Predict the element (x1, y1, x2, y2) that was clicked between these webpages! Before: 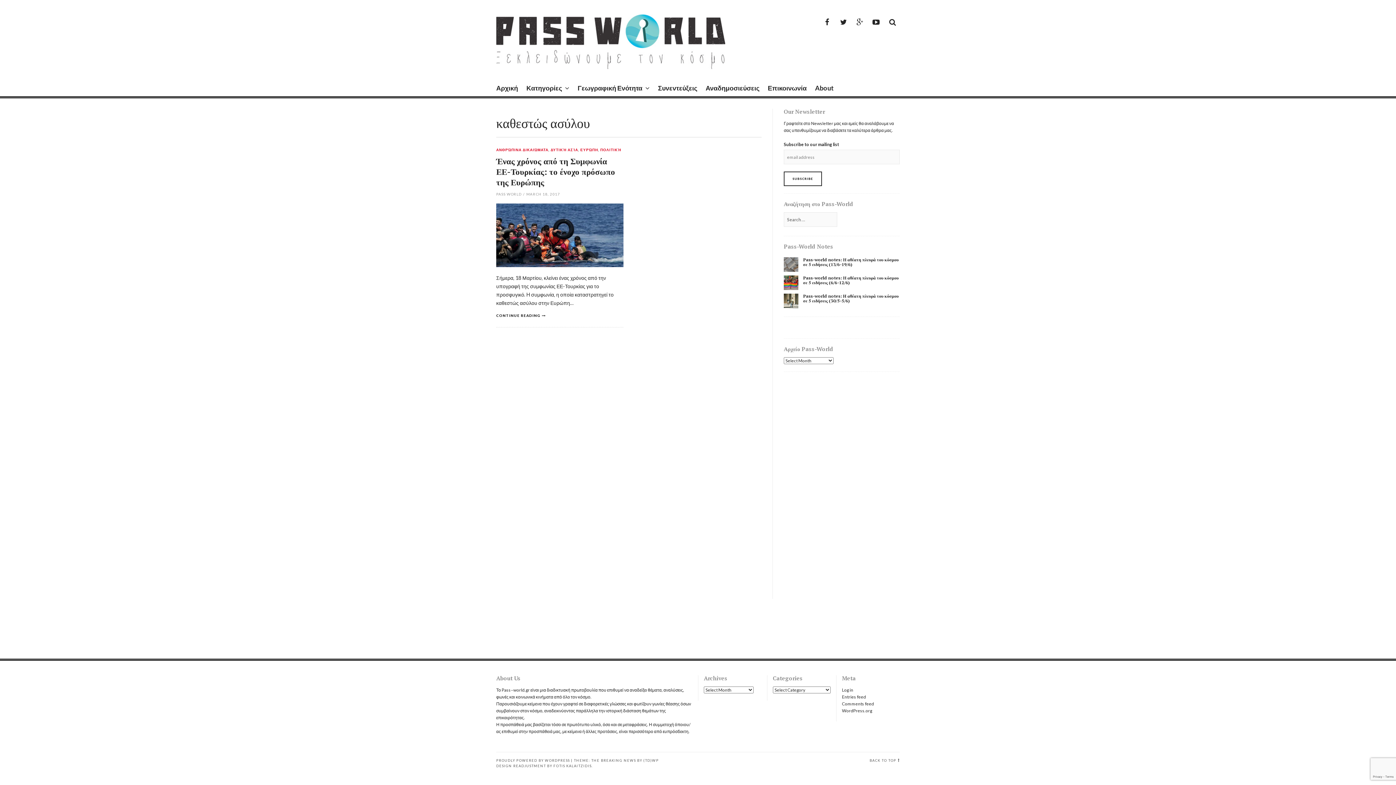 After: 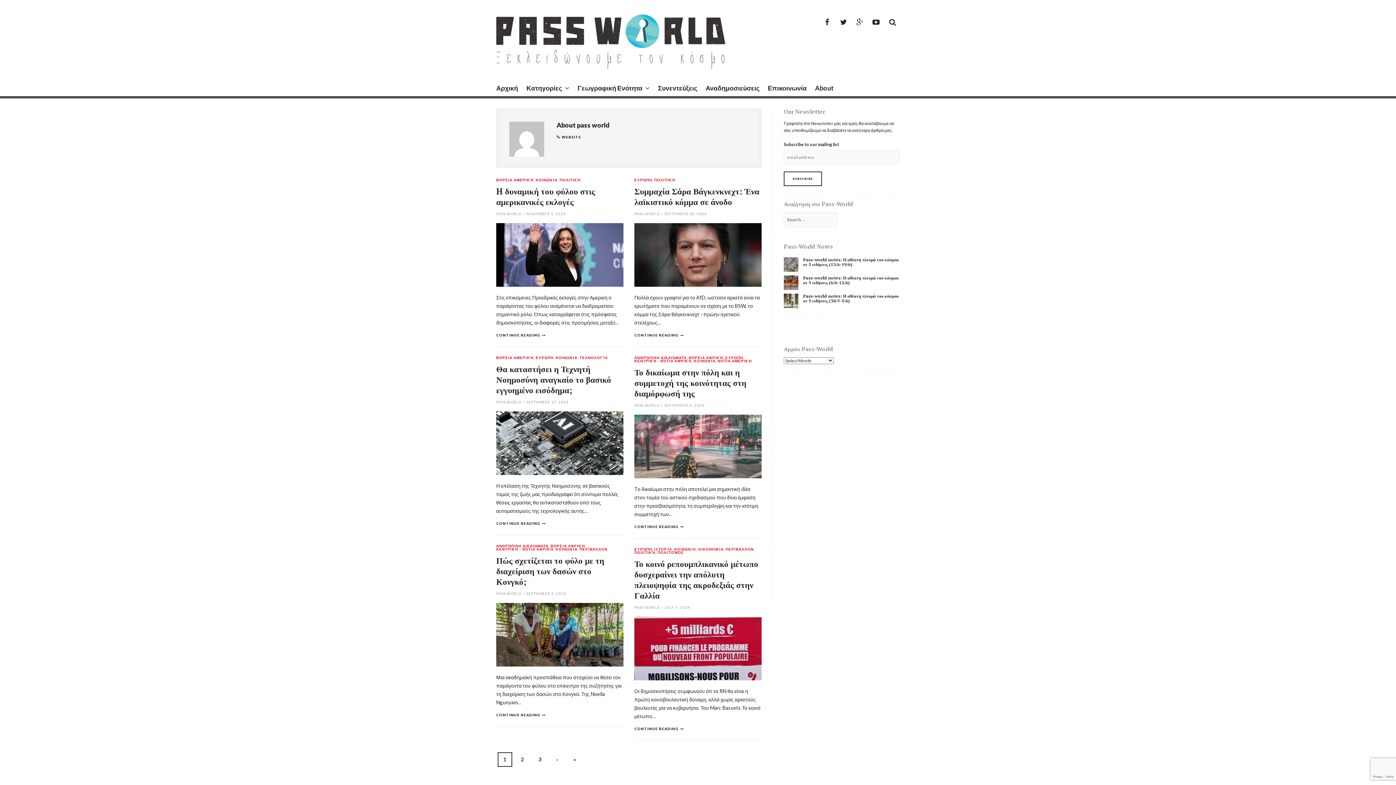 Action: bbox: (496, 192, 521, 196) label: PASS WORLD